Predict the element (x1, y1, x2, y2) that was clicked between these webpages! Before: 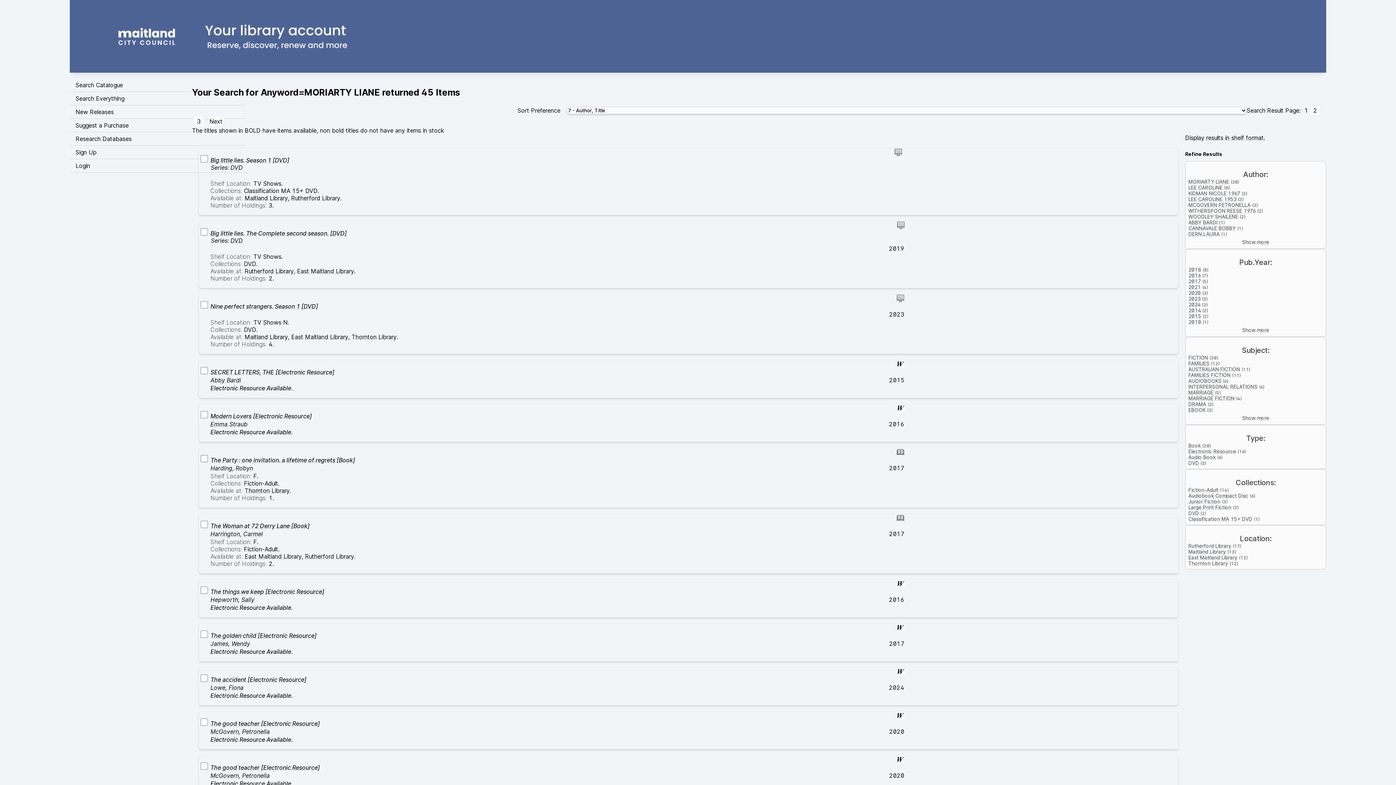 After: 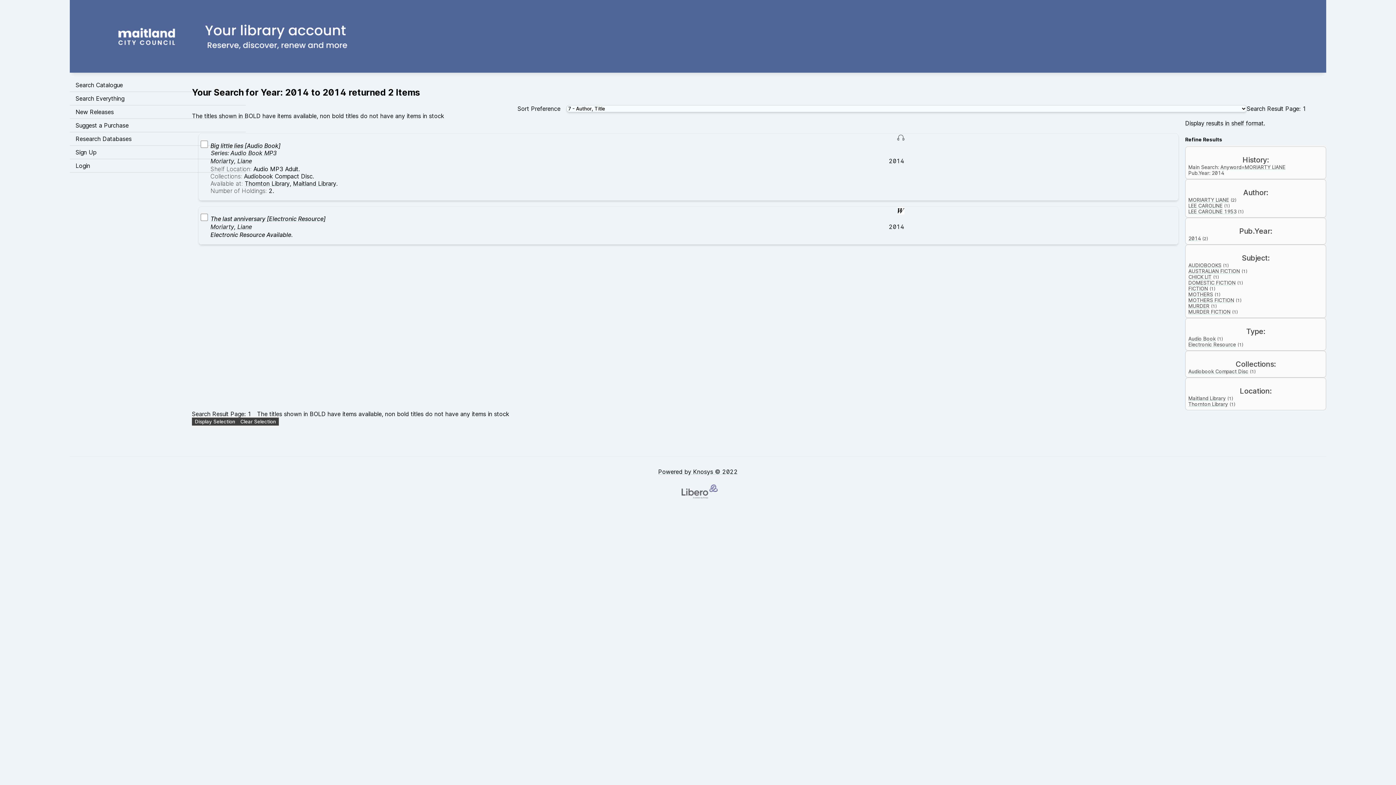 Action: bbox: (1188, 307, 1201, 313) label: 2014